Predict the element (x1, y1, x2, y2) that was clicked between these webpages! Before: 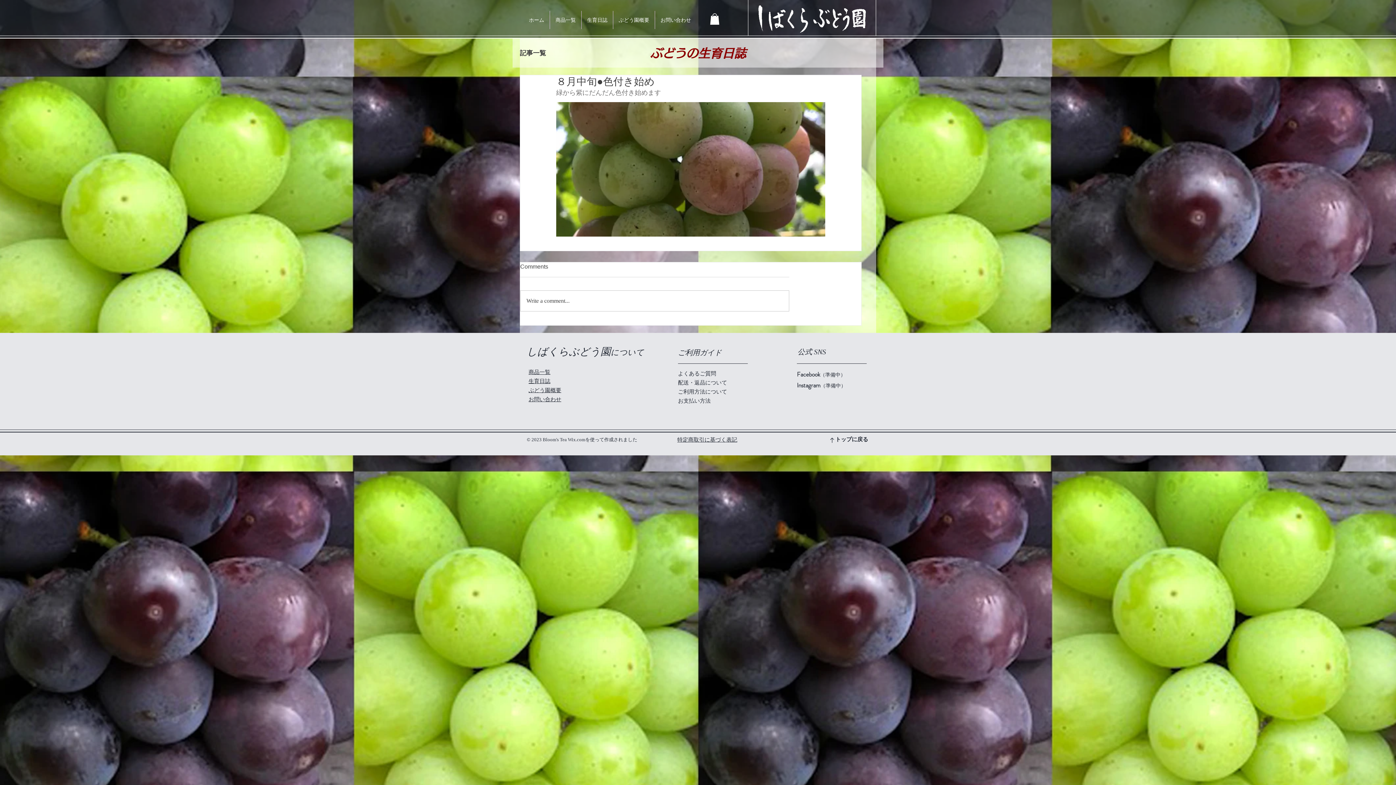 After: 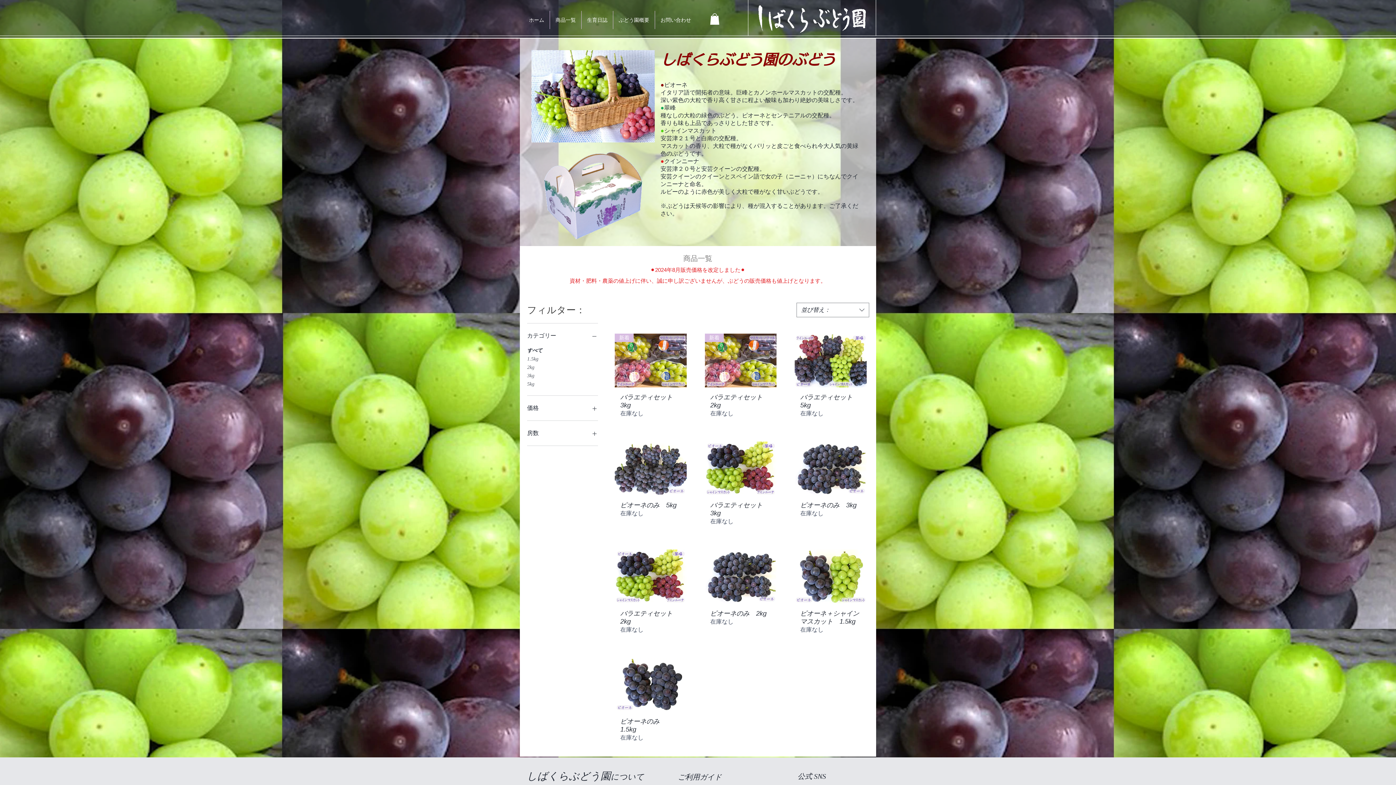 Action: bbox: (528, 369, 550, 375) label: 商品一覧